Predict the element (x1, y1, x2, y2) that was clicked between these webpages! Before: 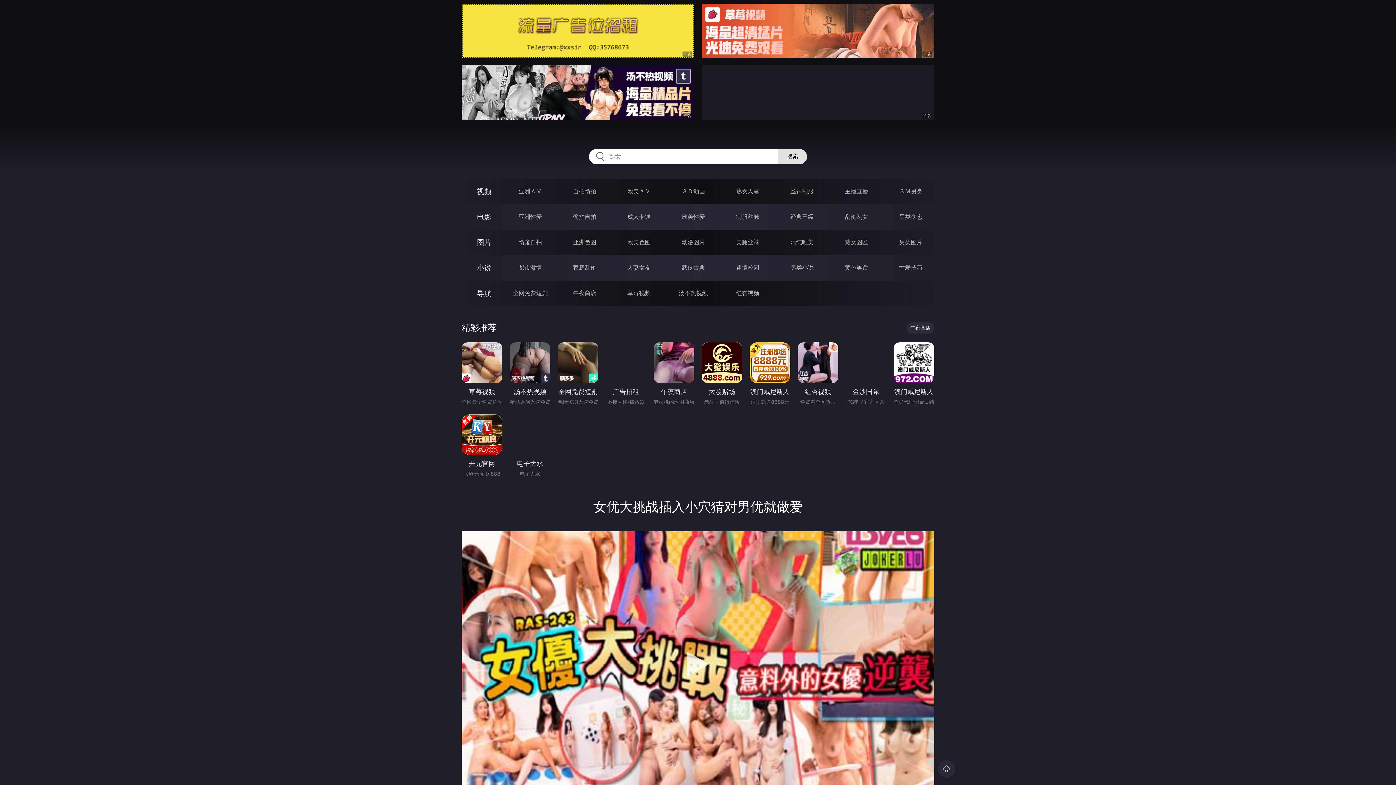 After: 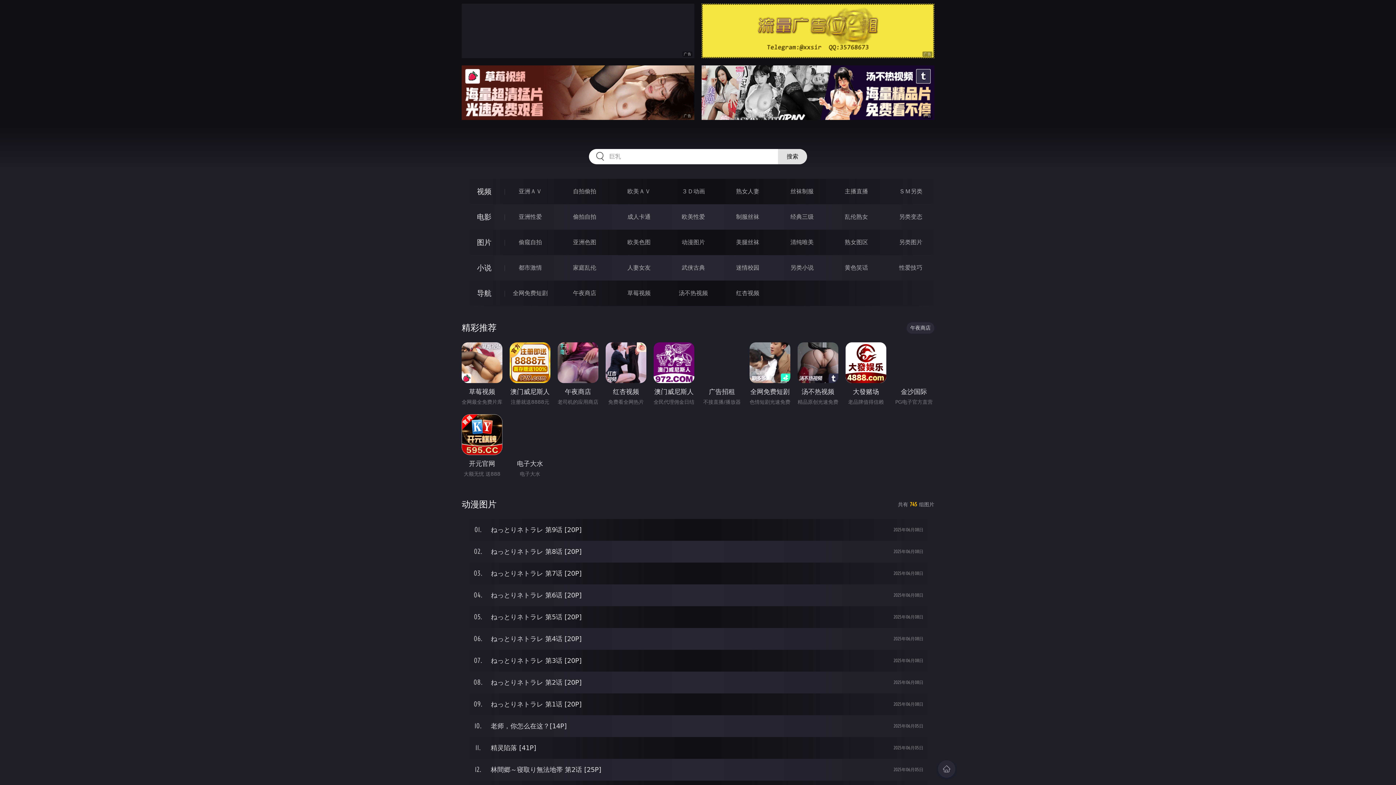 Action: bbox: (681, 238, 705, 245) label: 动漫图片